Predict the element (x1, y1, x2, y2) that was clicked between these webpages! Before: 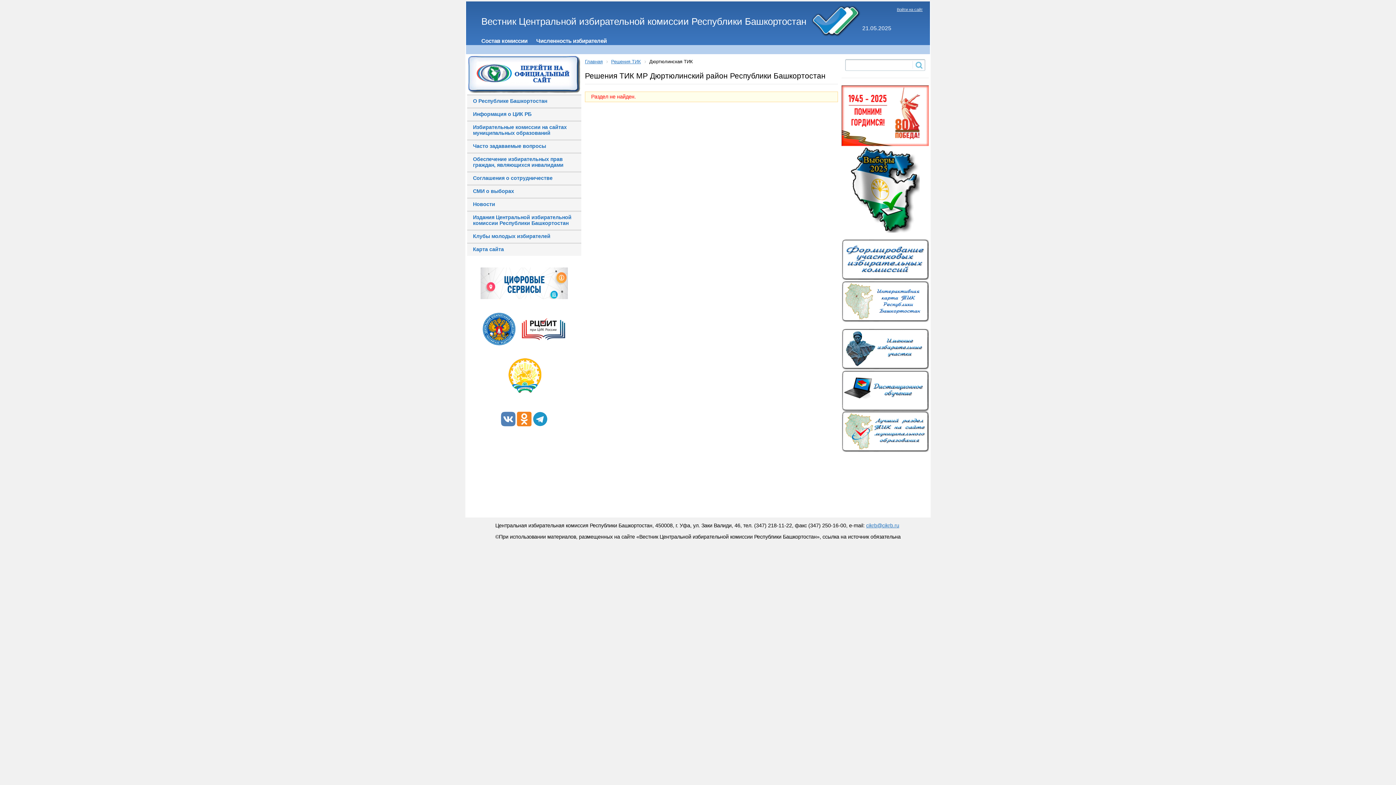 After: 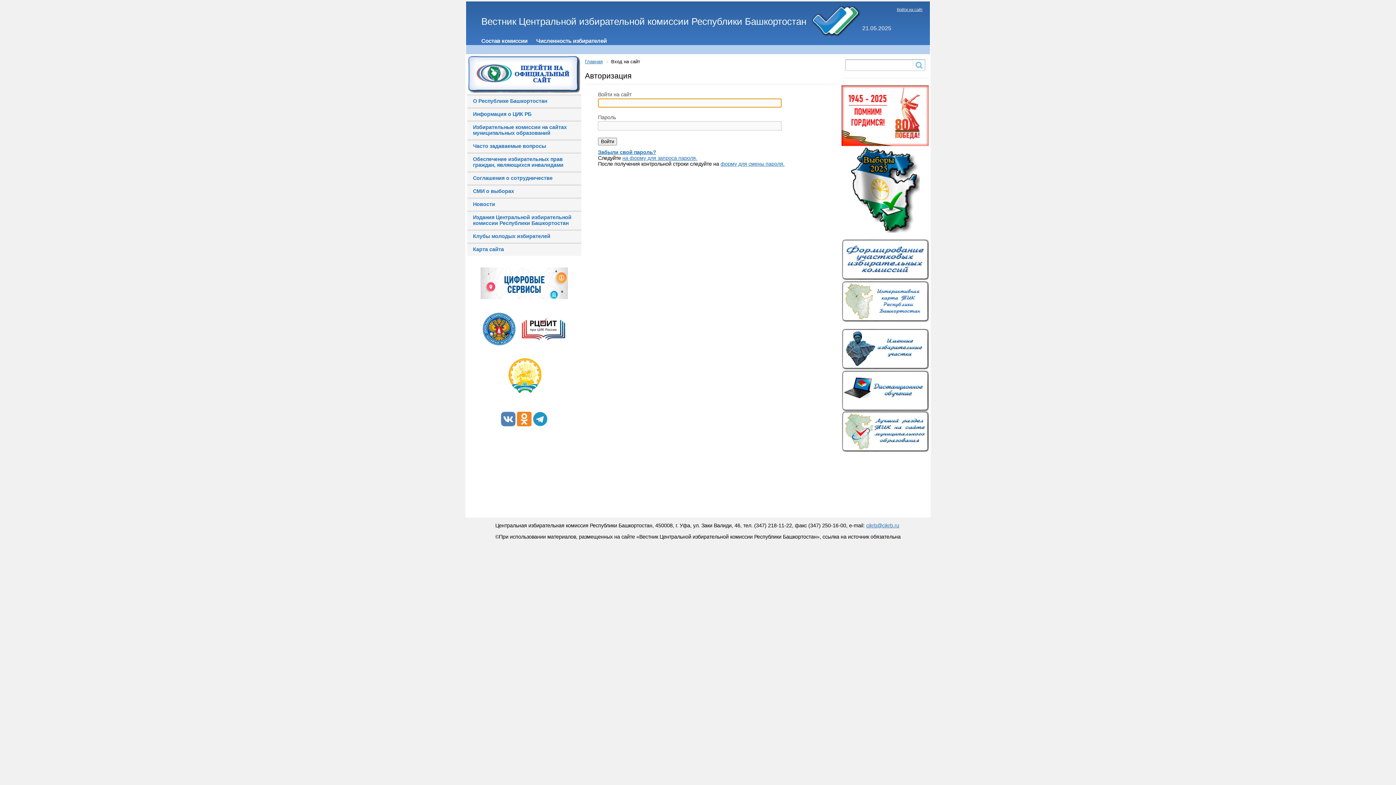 Action: bbox: (897, 7, 922, 11) label: Войти на сайт